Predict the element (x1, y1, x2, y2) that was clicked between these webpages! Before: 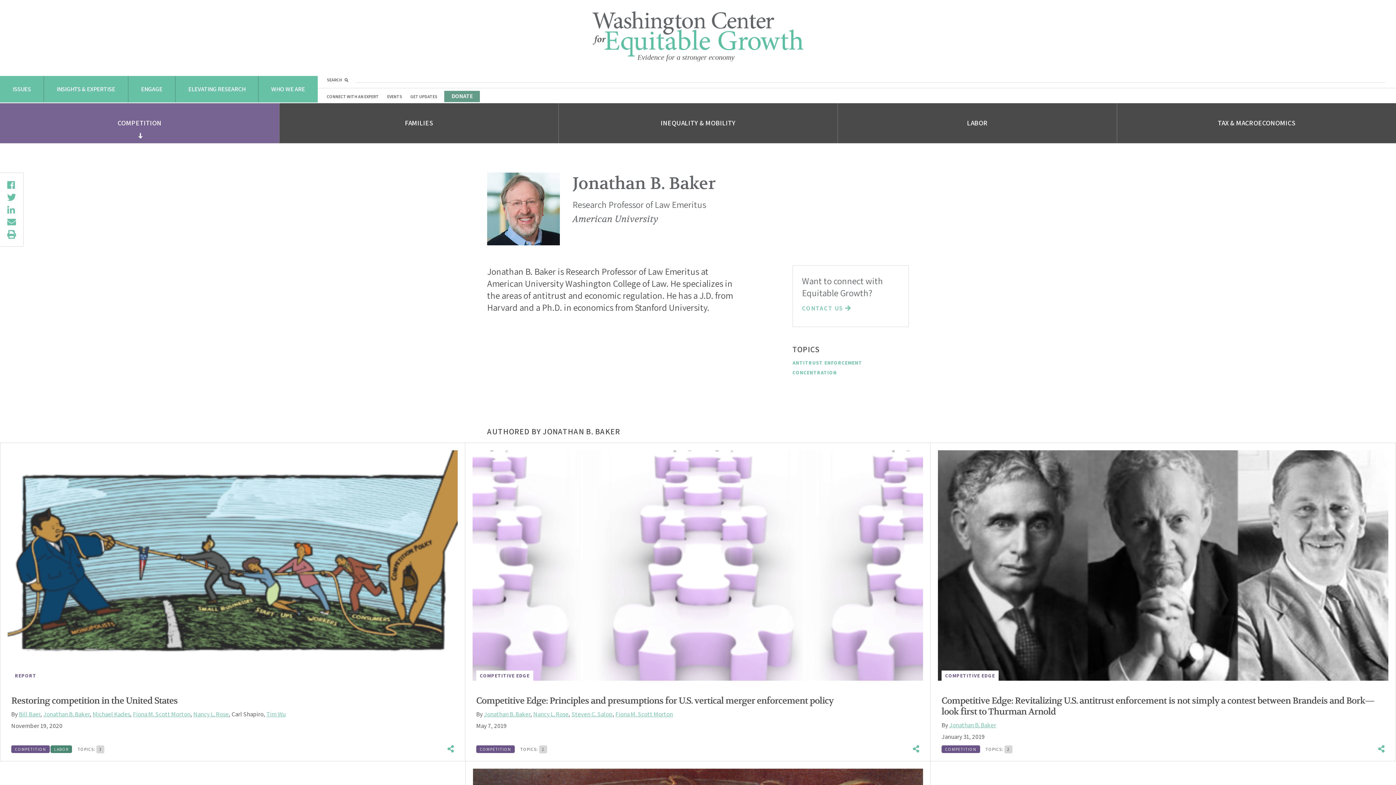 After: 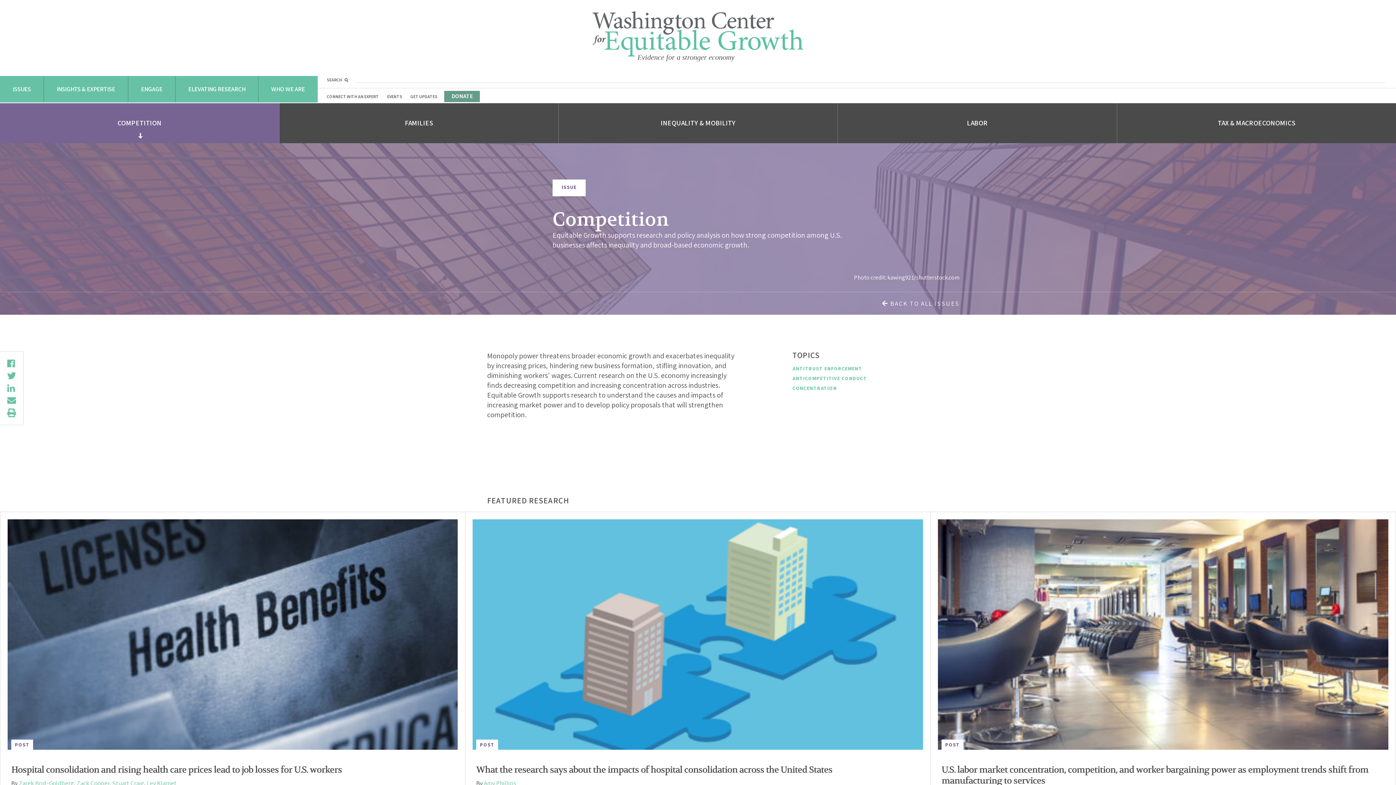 Action: bbox: (941, 745, 980, 753) label: COMPETITION